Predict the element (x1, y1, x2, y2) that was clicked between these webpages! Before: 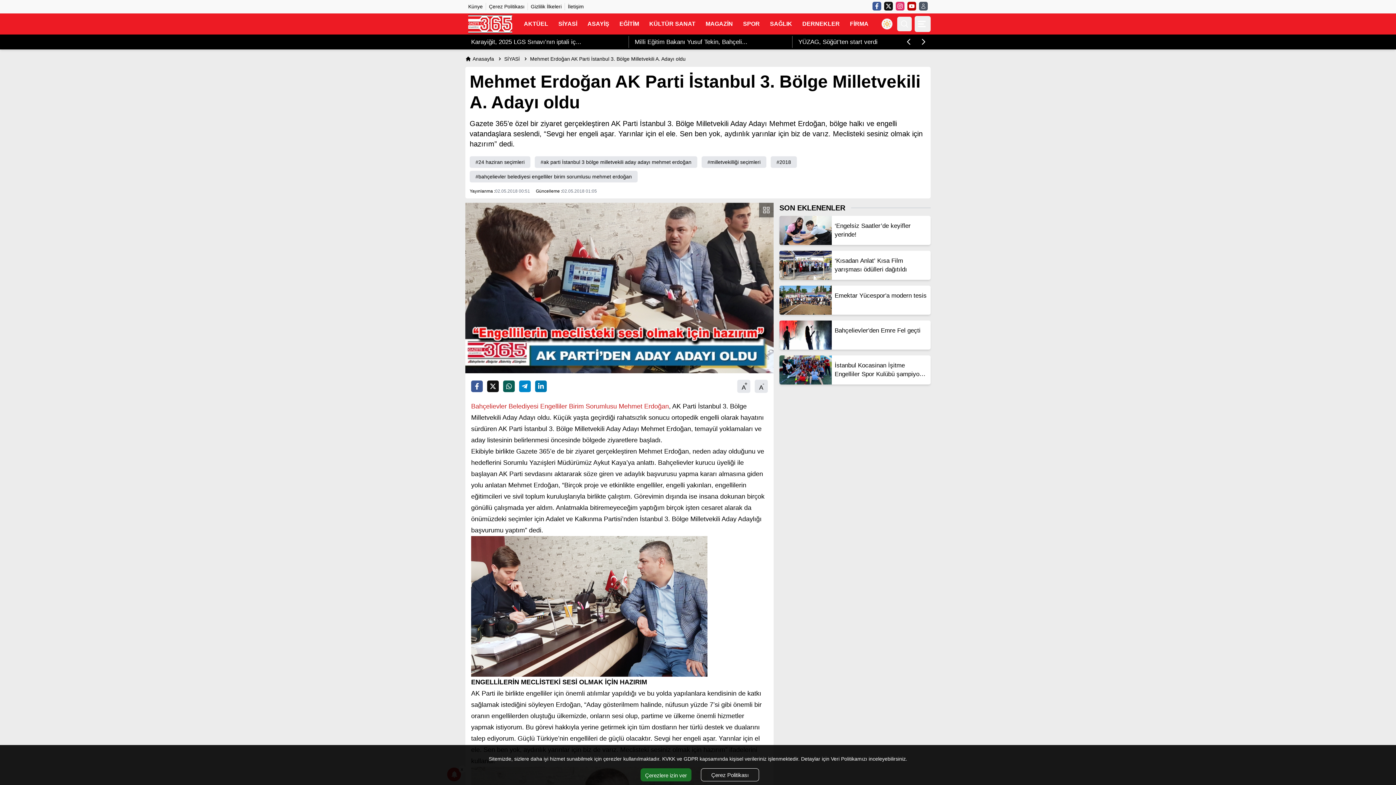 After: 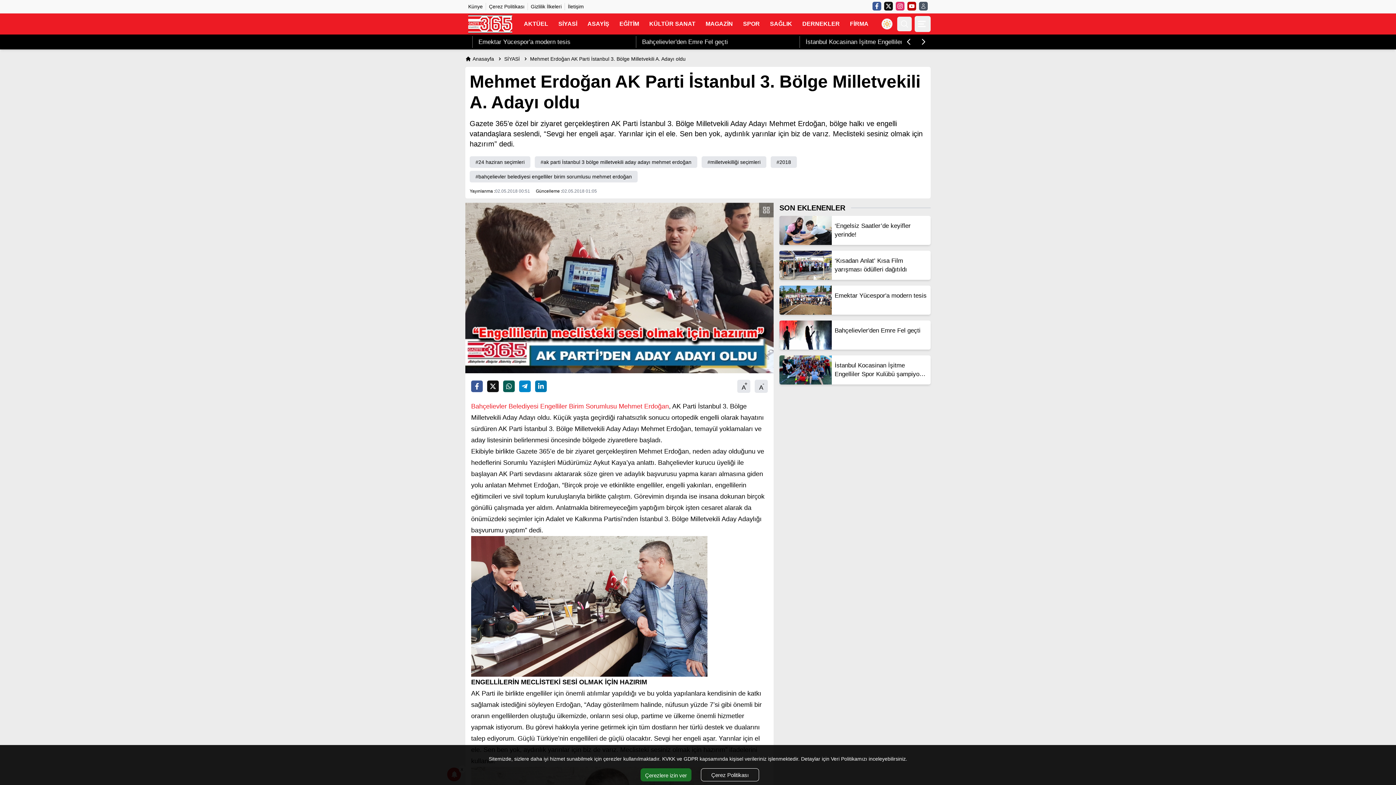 Action: label: Bahçelievler Belediyesi Engelliler Birim Sorumlusu Mehmet Erdoğan bbox: (471, 402, 669, 410)